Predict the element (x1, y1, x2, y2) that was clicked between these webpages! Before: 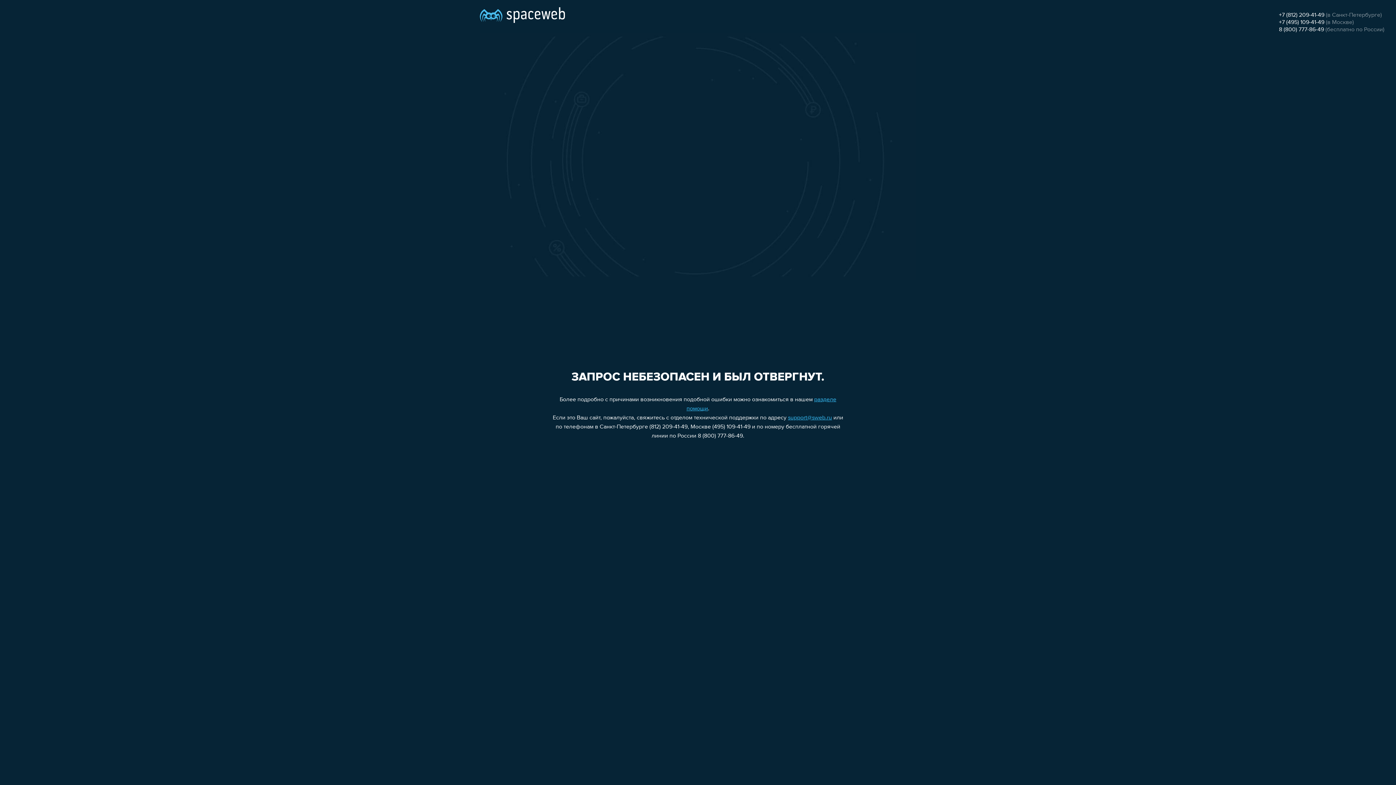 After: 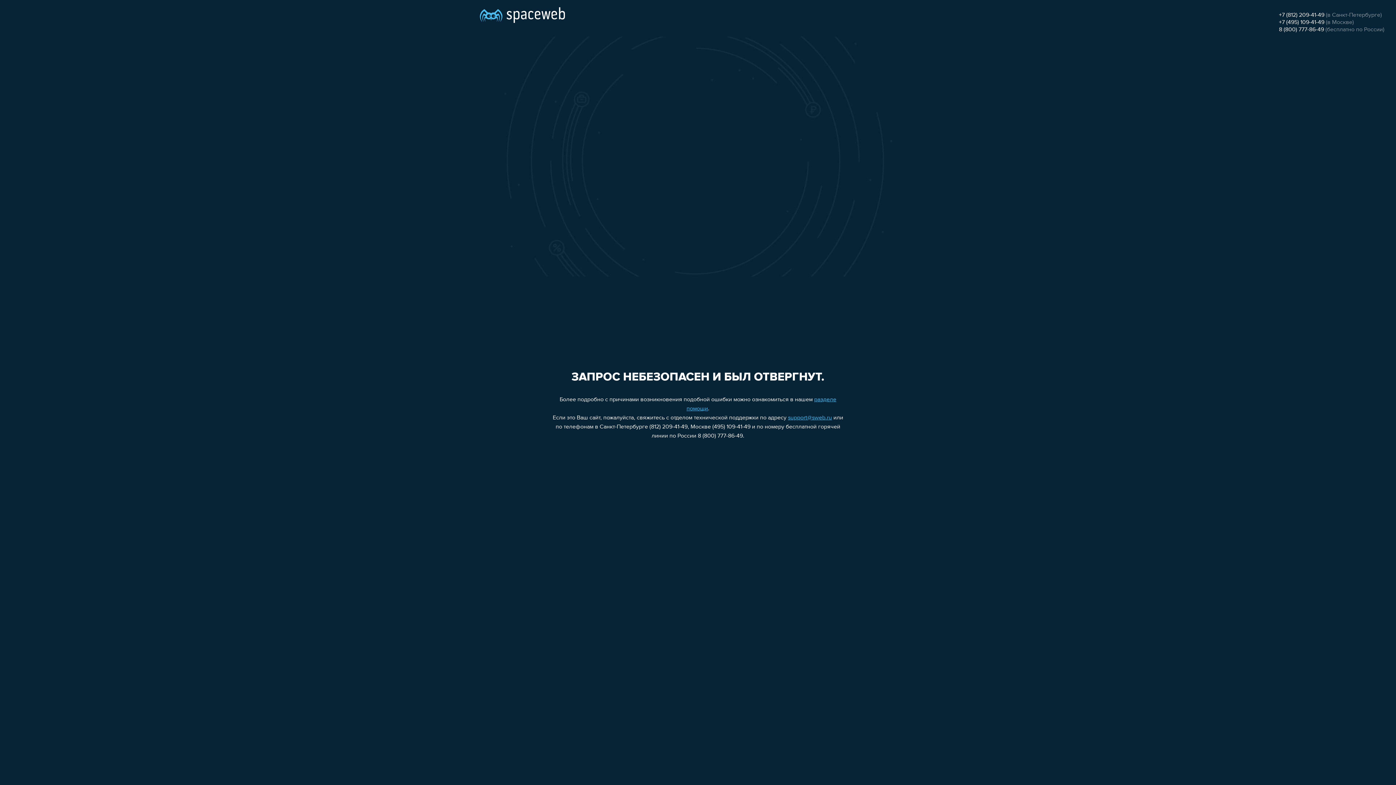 Action: label: support@sweb.ru bbox: (788, 415, 832, 421)